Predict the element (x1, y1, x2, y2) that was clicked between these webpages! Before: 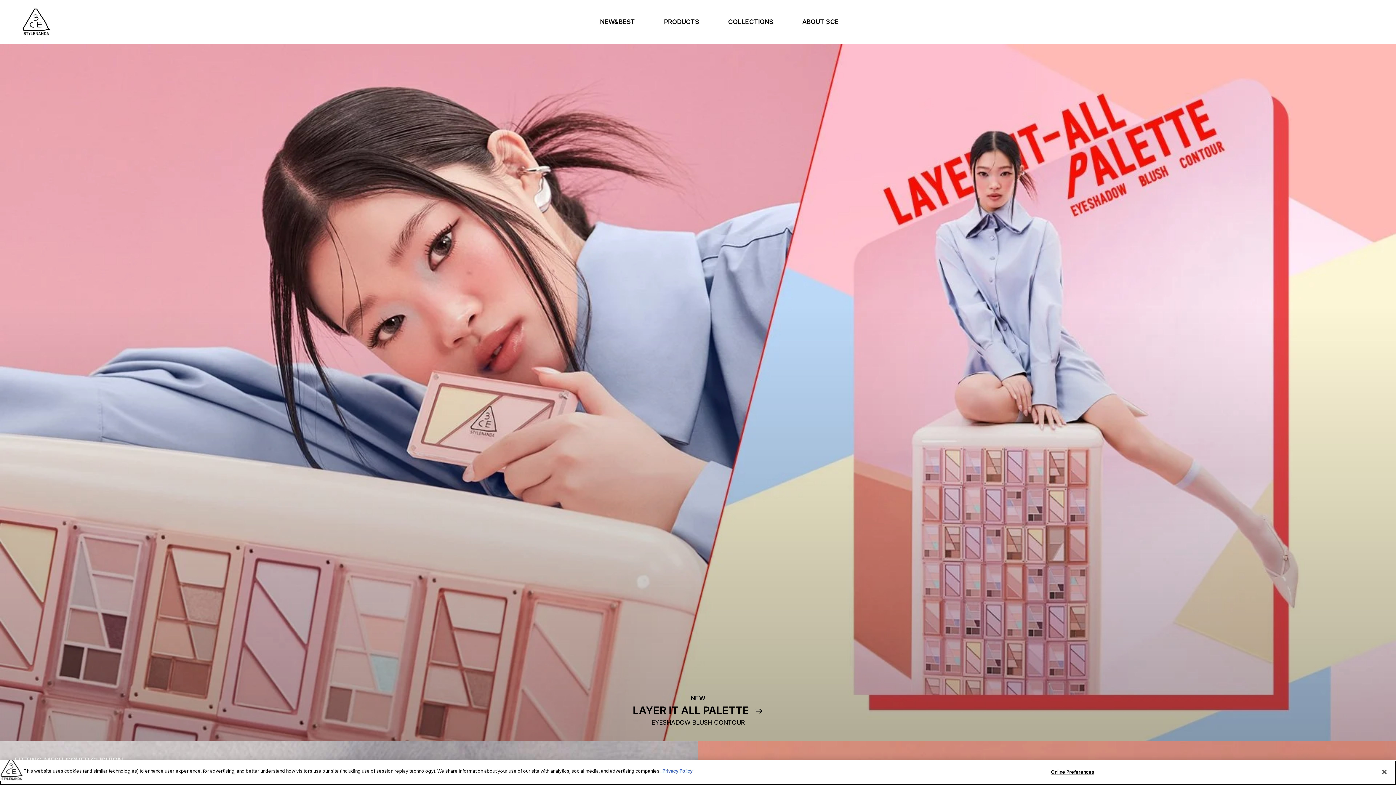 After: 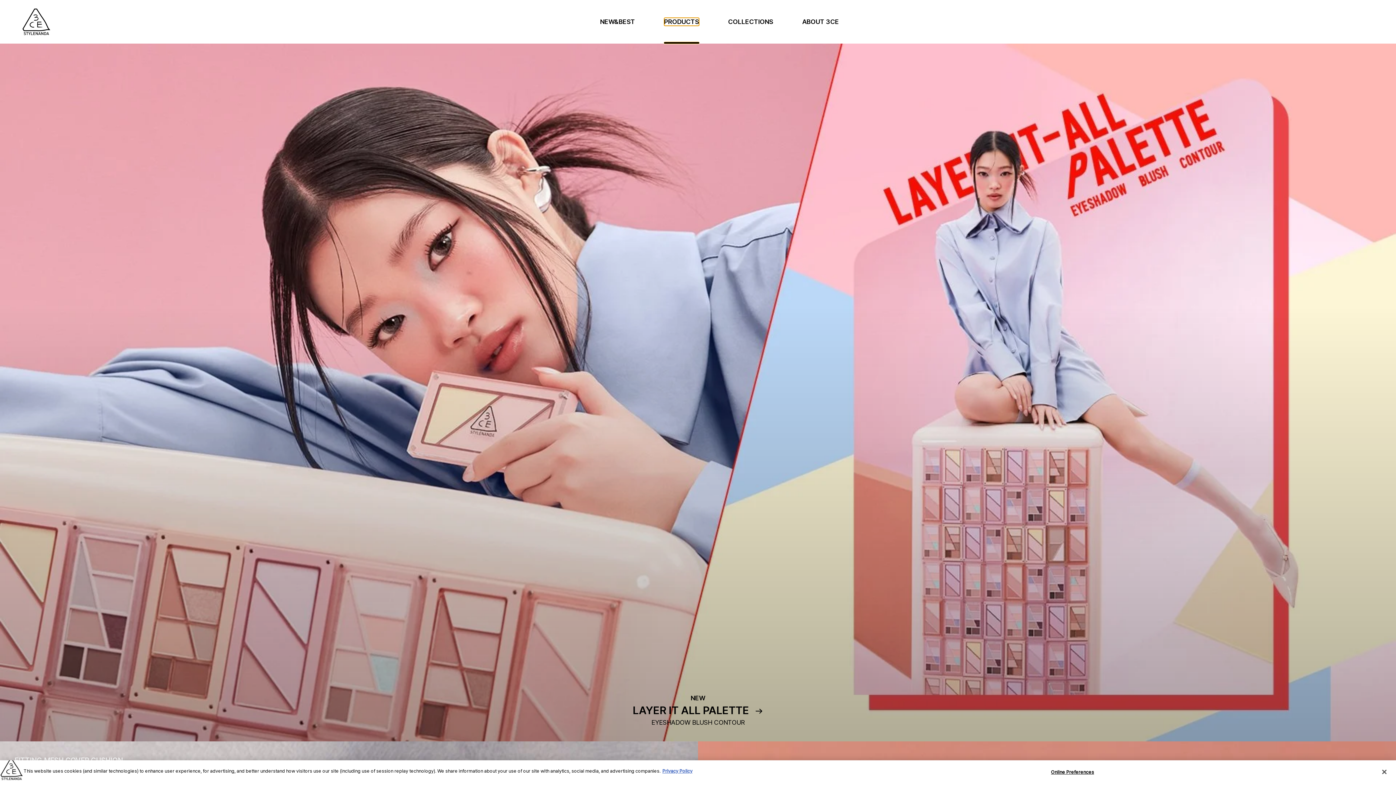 Action: bbox: (664, 17, 699, 25) label: PRODUCTS